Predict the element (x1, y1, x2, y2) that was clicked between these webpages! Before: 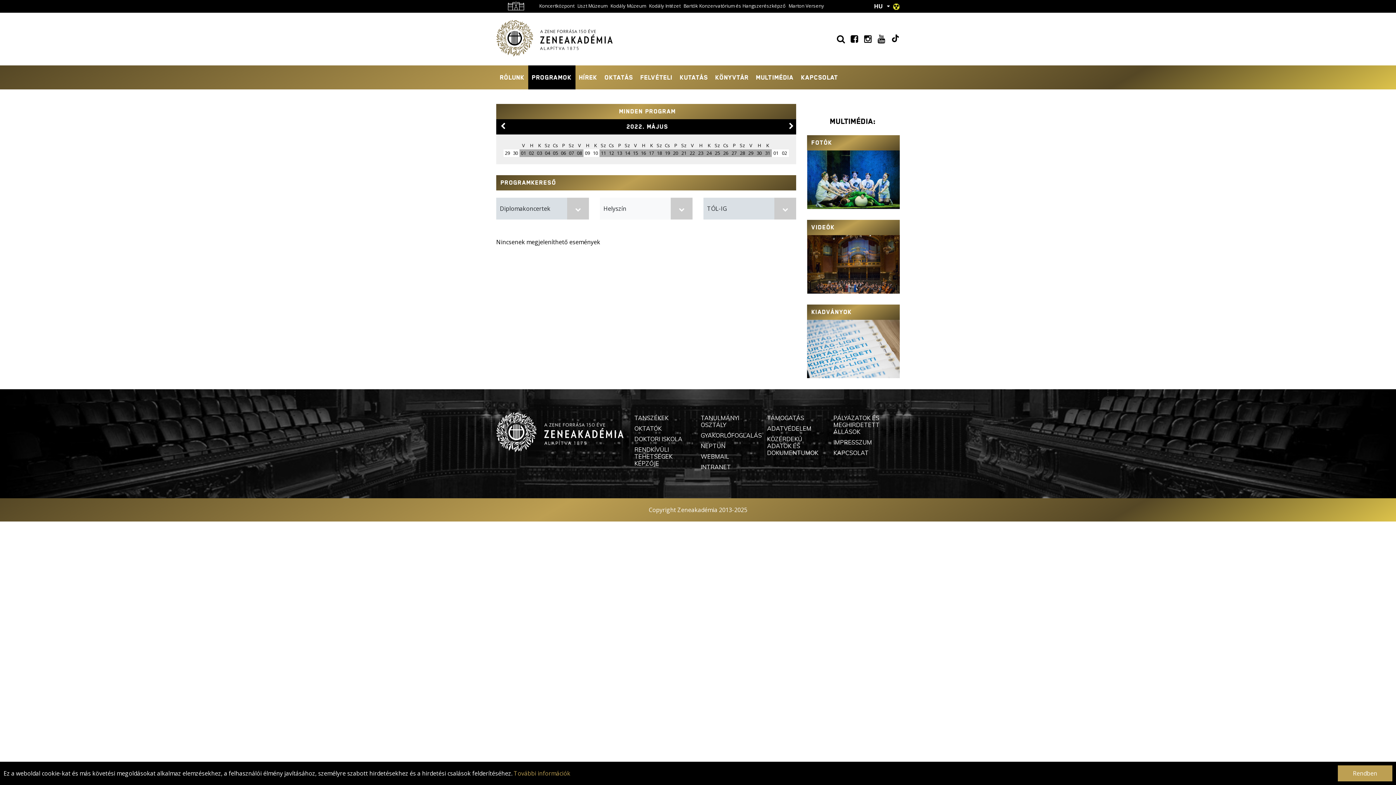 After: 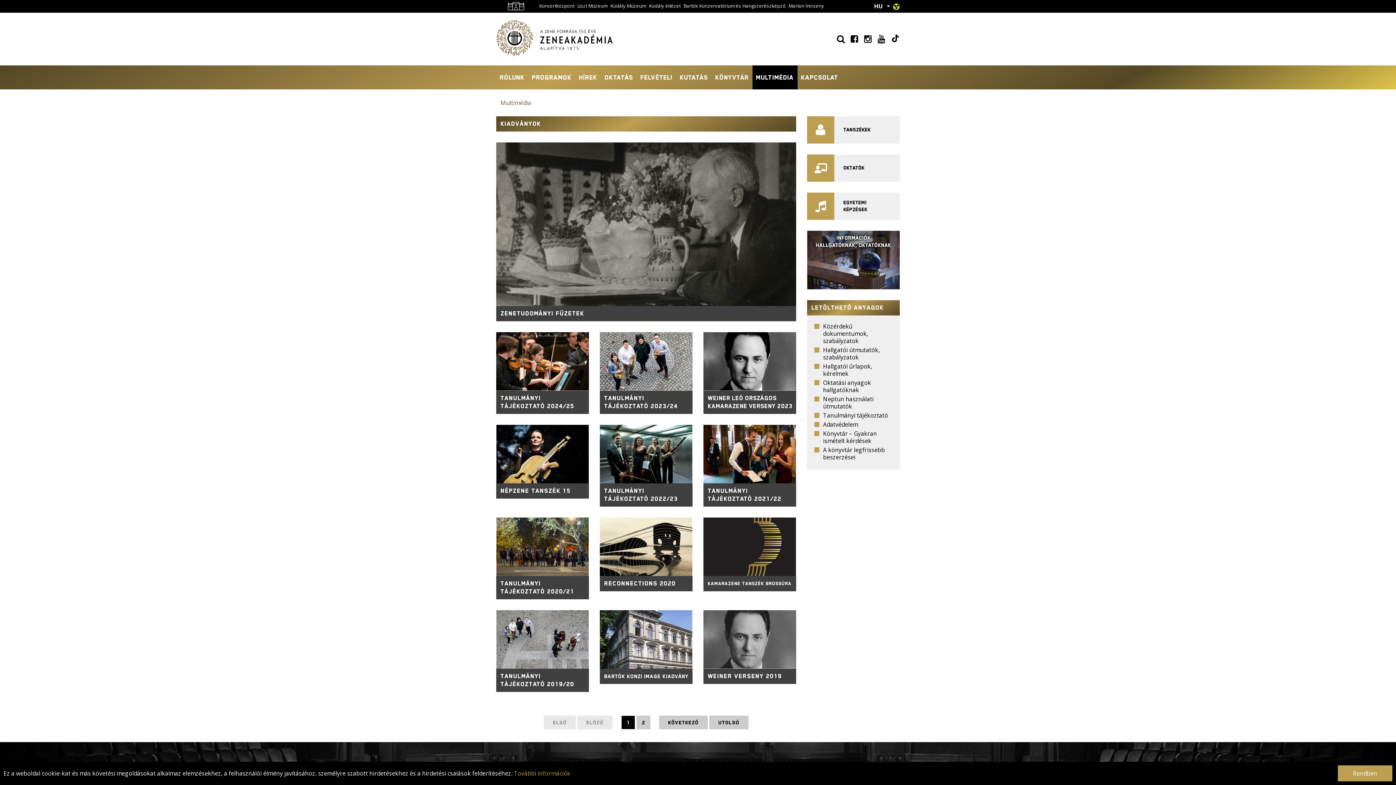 Action: bbox: (807, 319, 900, 378)